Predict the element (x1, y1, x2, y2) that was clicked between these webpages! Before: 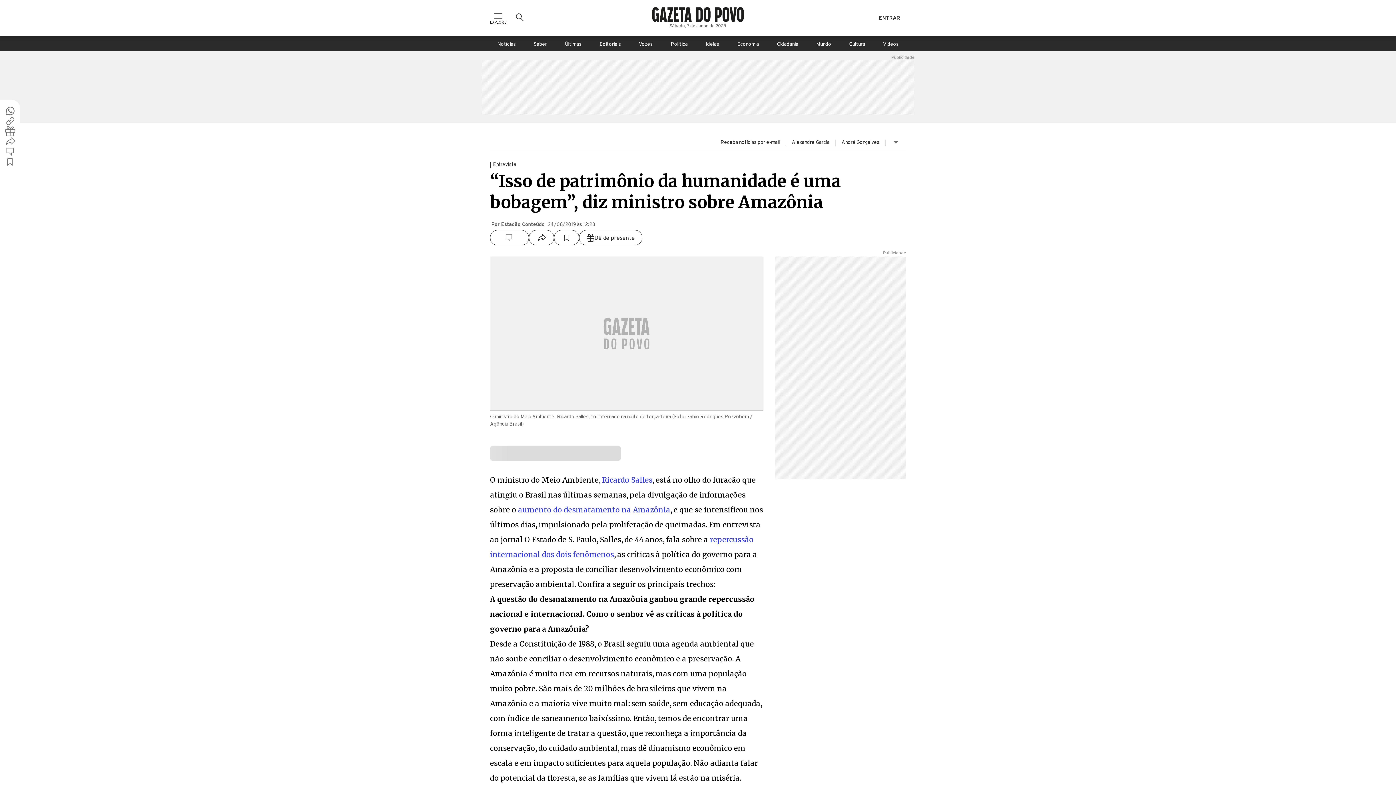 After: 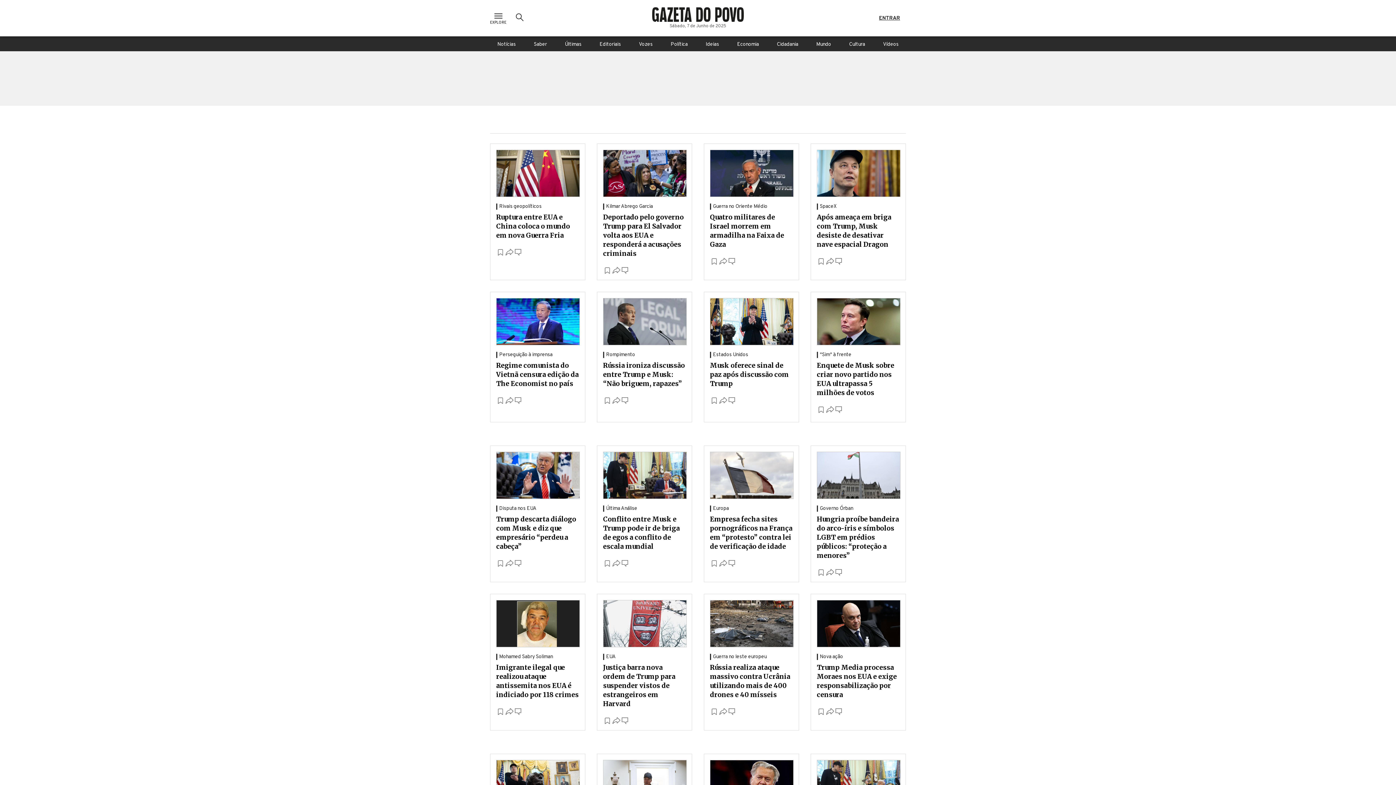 Action: label: Mundo bbox: (809, 36, 838, 51)